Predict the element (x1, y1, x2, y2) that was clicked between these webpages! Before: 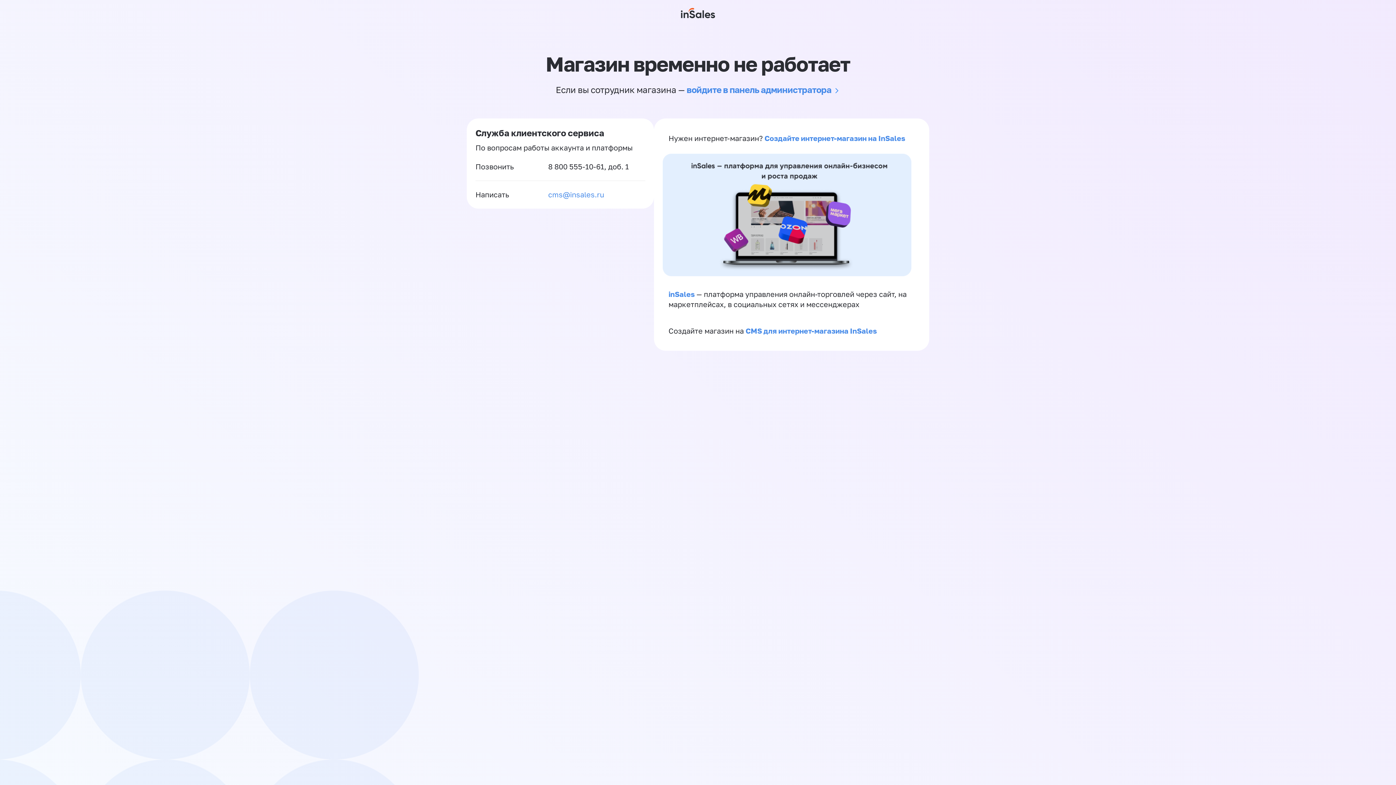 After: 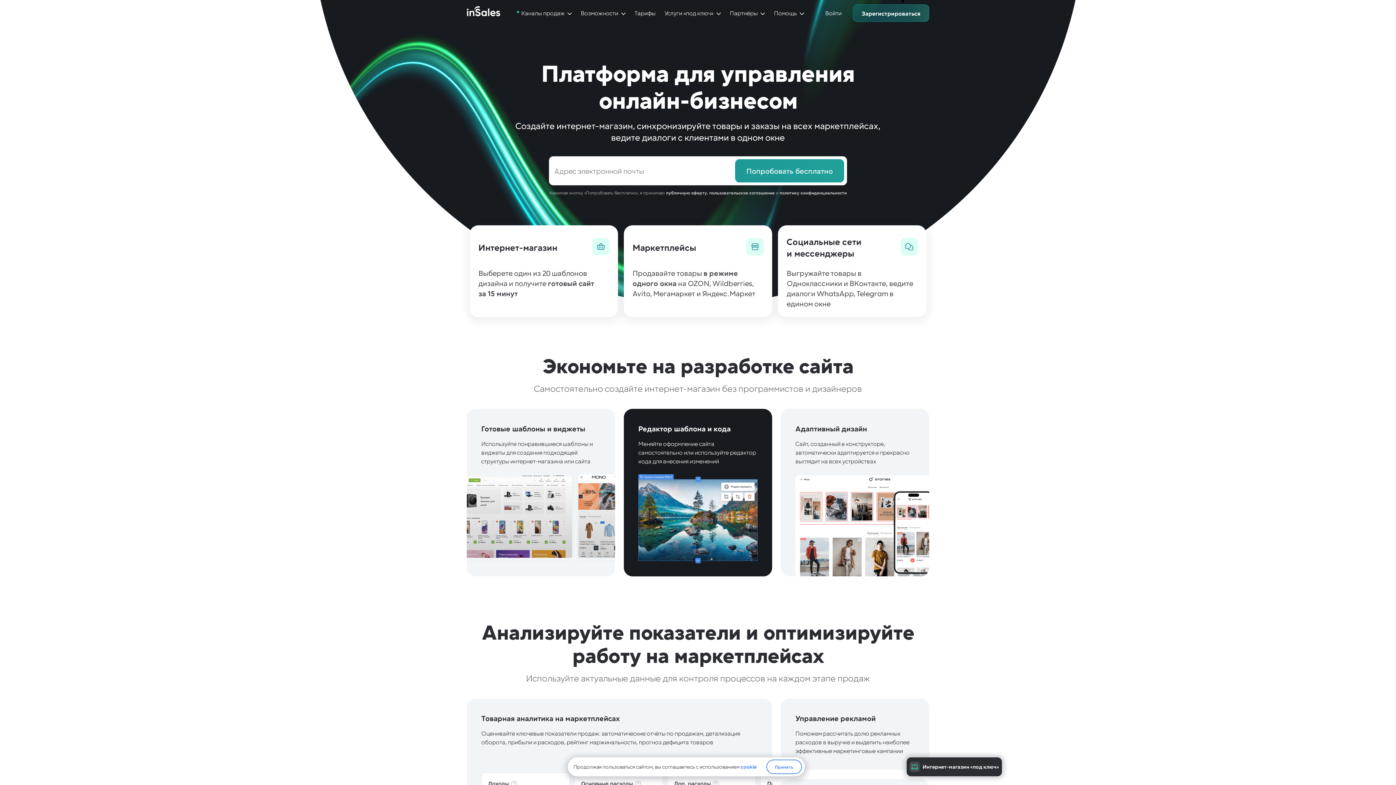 Action: bbox: (662, 269, 911, 277)